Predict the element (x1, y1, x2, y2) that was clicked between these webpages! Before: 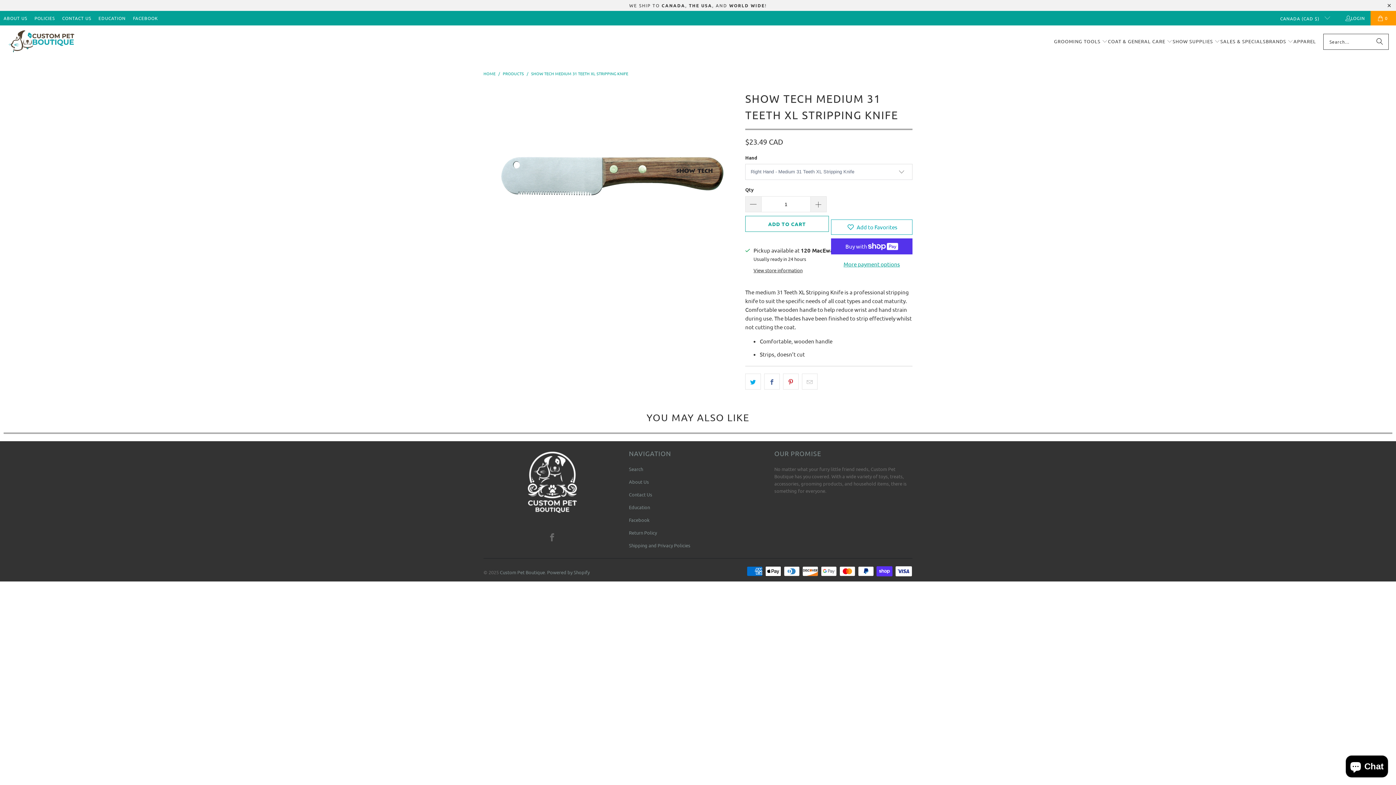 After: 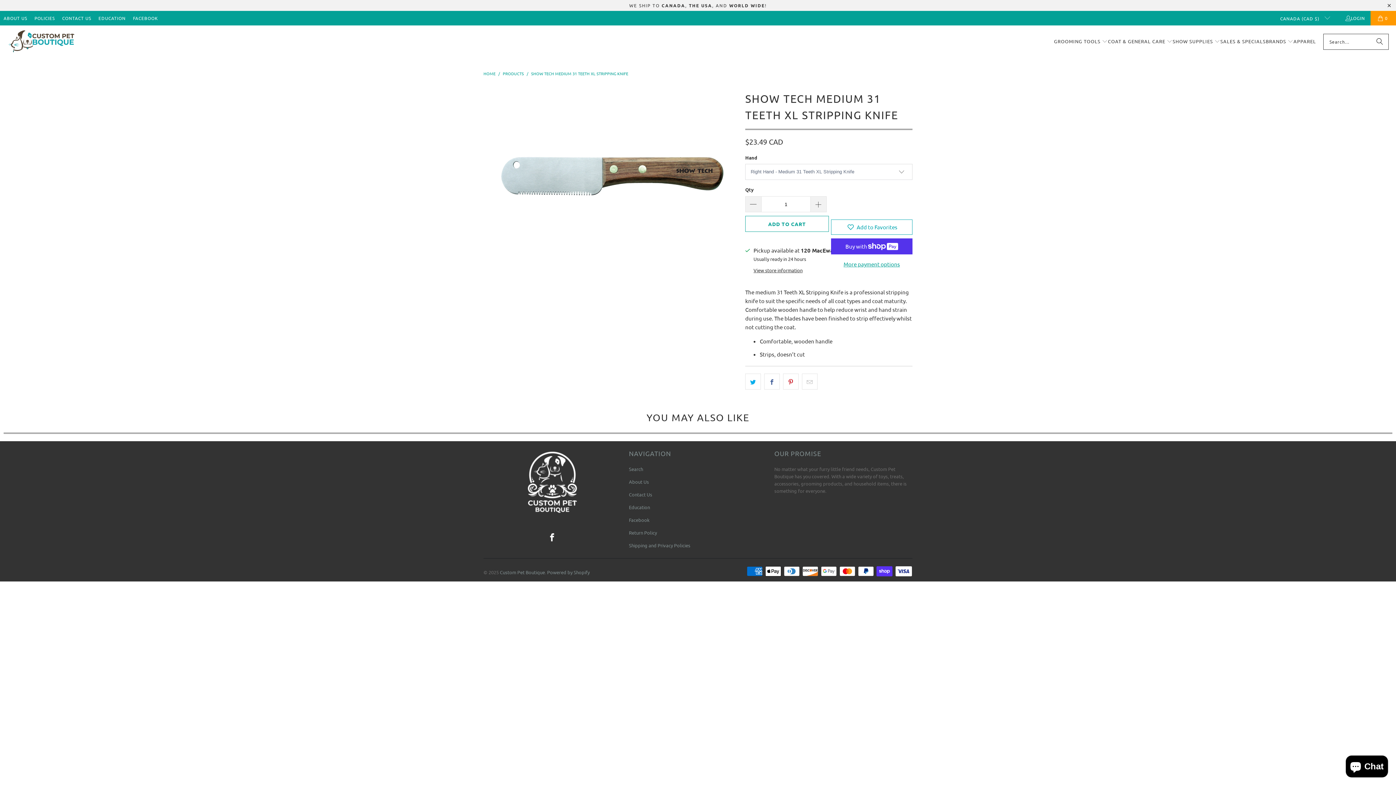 Action: bbox: (546, 533, 557, 542)